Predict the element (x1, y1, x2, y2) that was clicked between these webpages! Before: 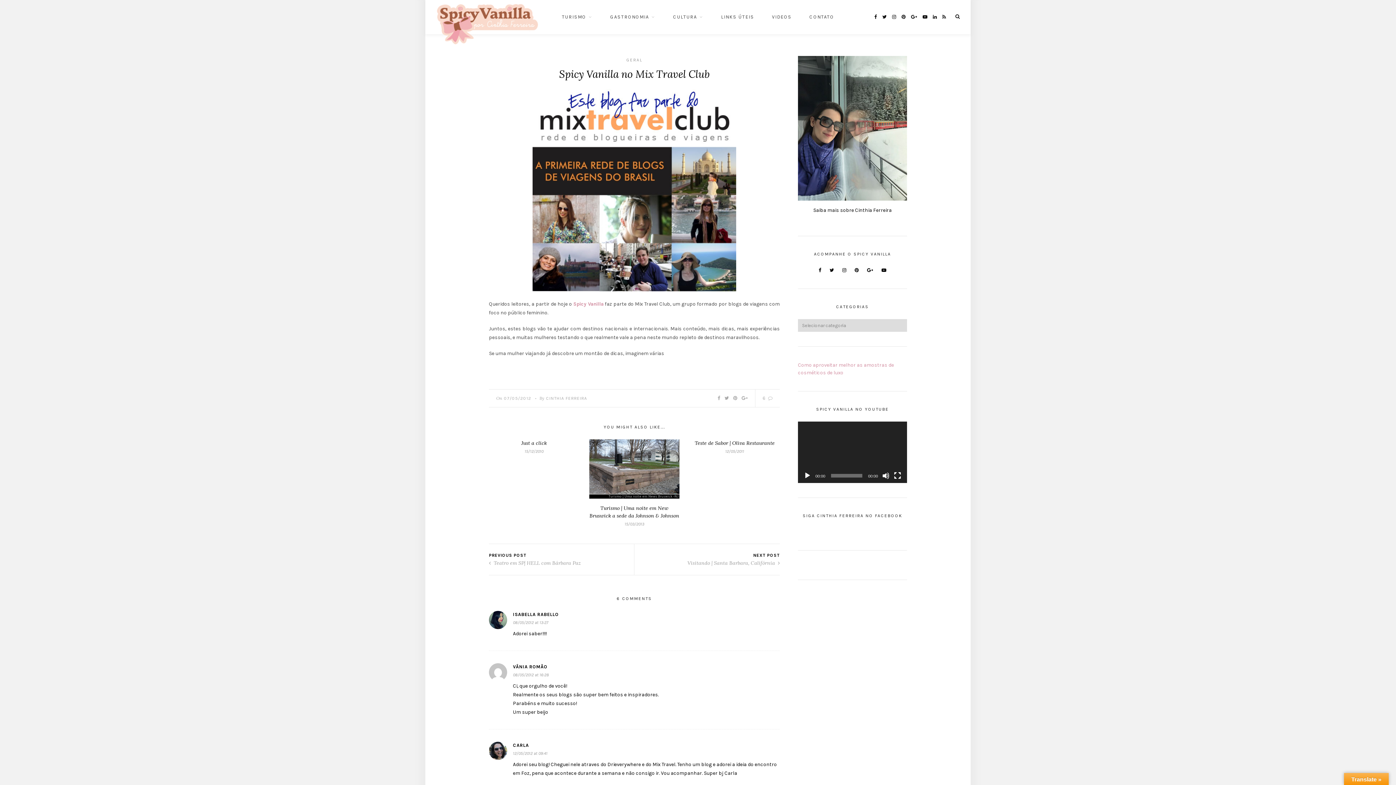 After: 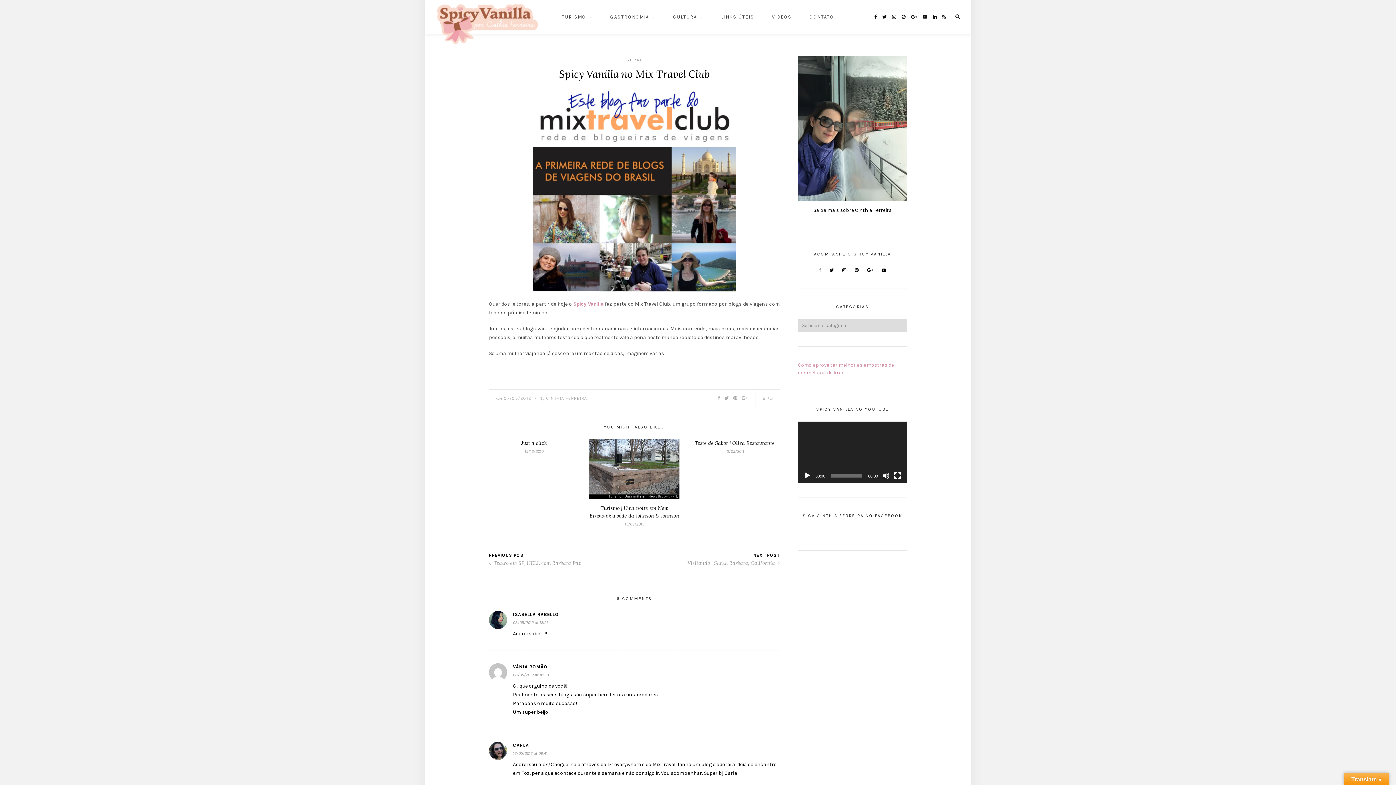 Action: bbox: (818, 267, 821, 273)